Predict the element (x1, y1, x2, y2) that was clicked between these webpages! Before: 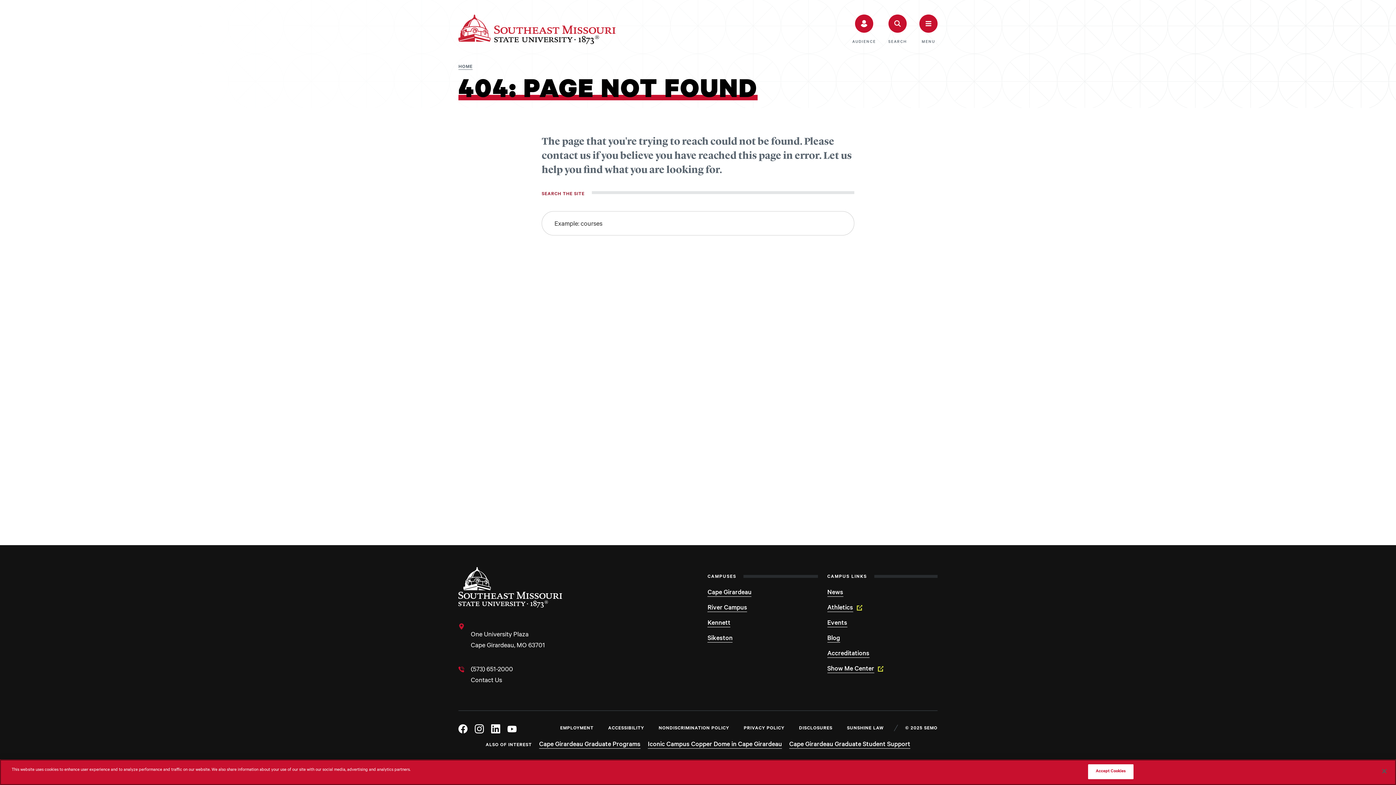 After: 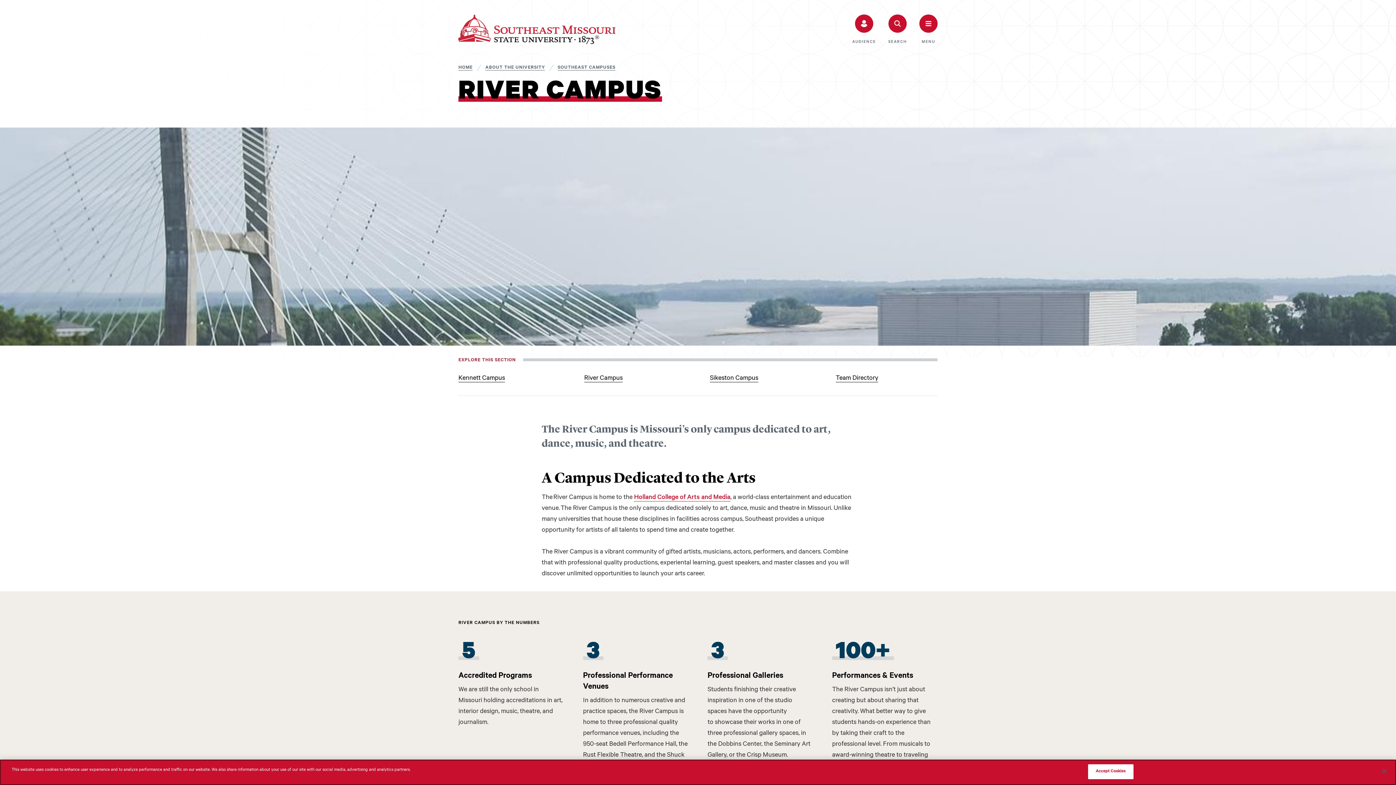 Action: bbox: (707, 601, 818, 616) label: River Campus